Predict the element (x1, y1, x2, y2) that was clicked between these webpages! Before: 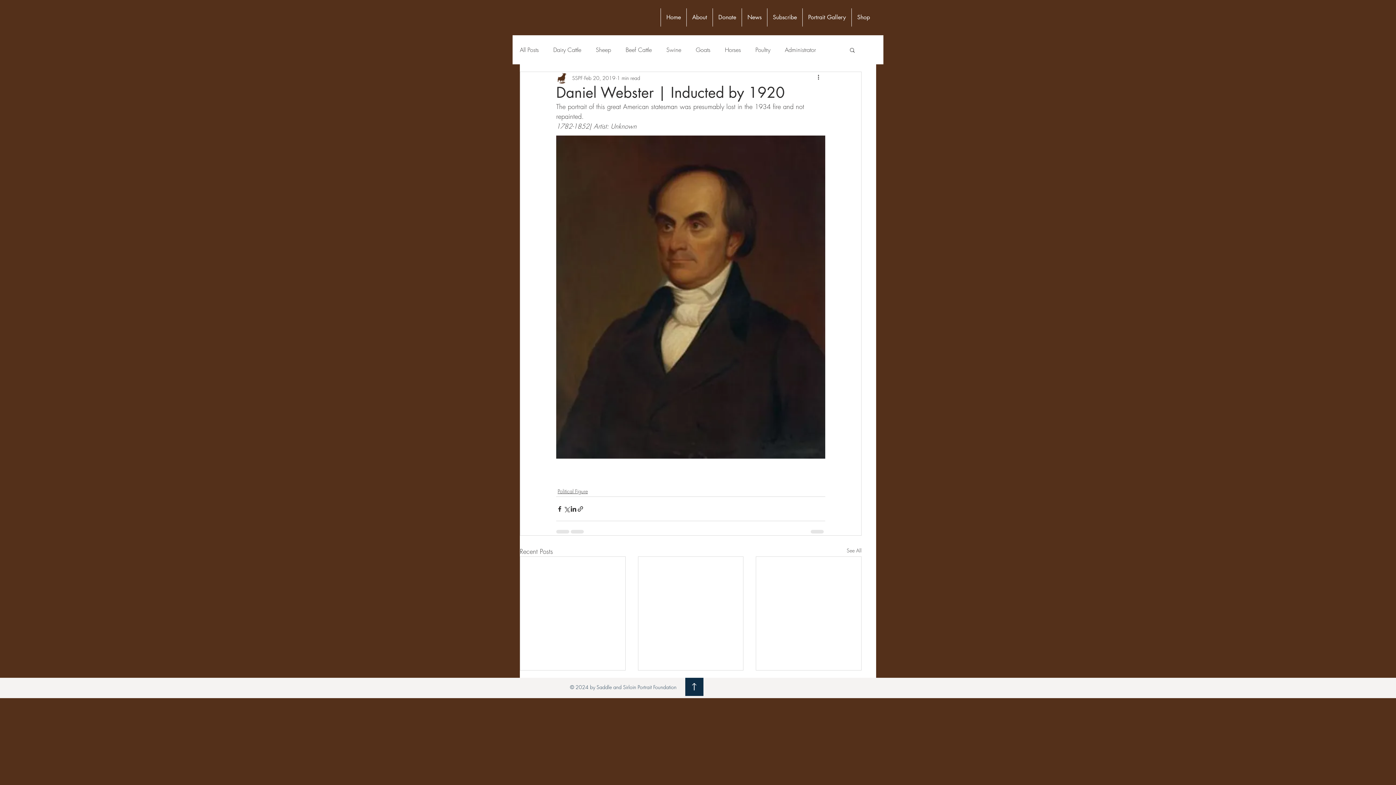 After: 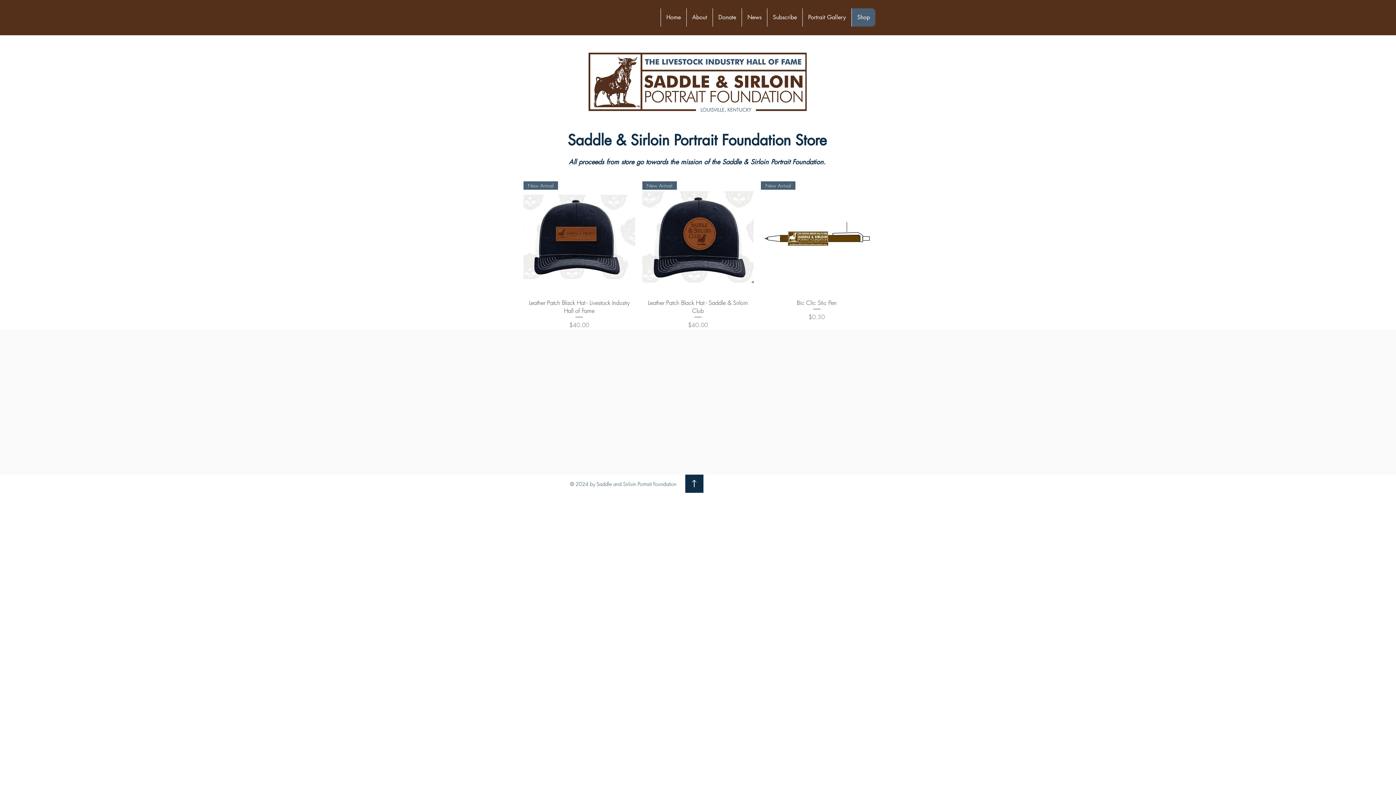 Action: label: Shop bbox: (851, 8, 875, 26)